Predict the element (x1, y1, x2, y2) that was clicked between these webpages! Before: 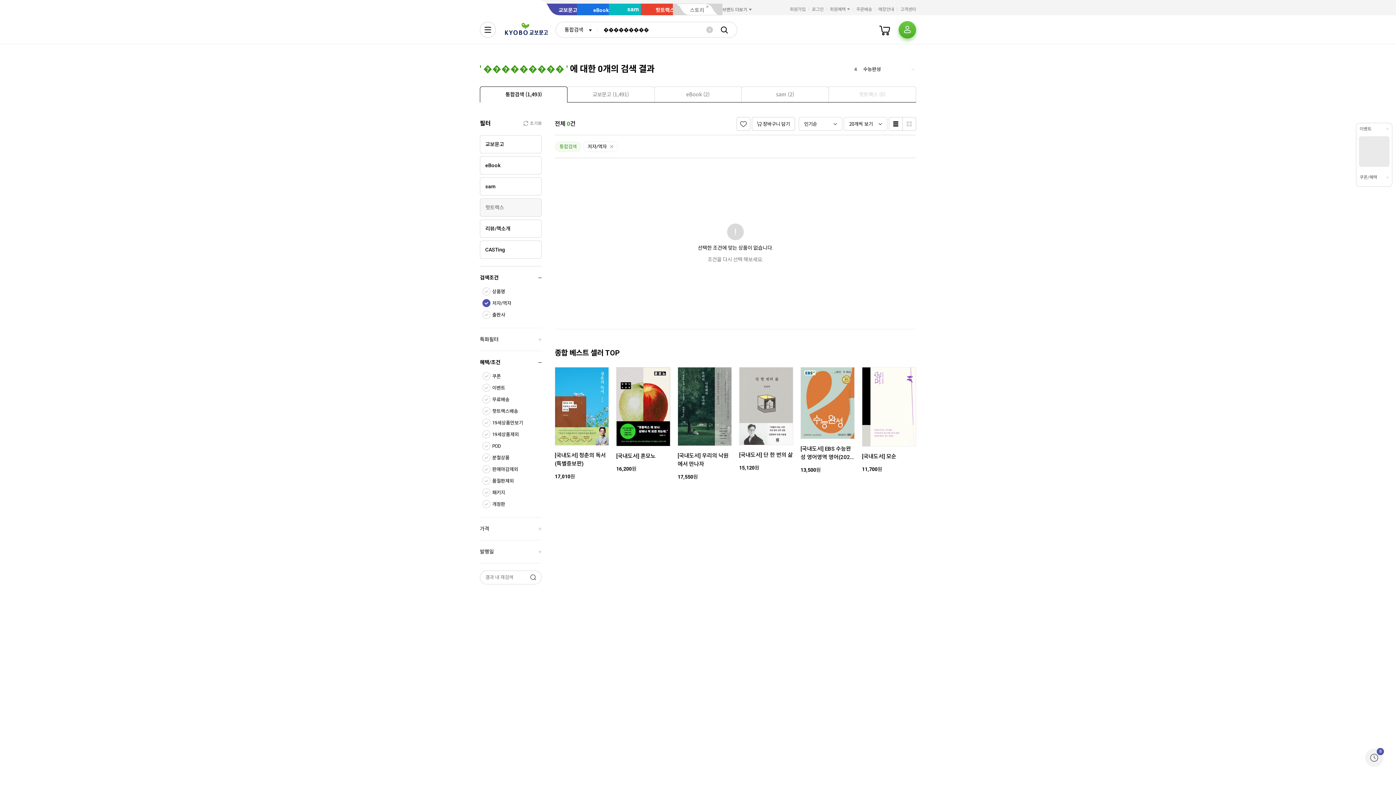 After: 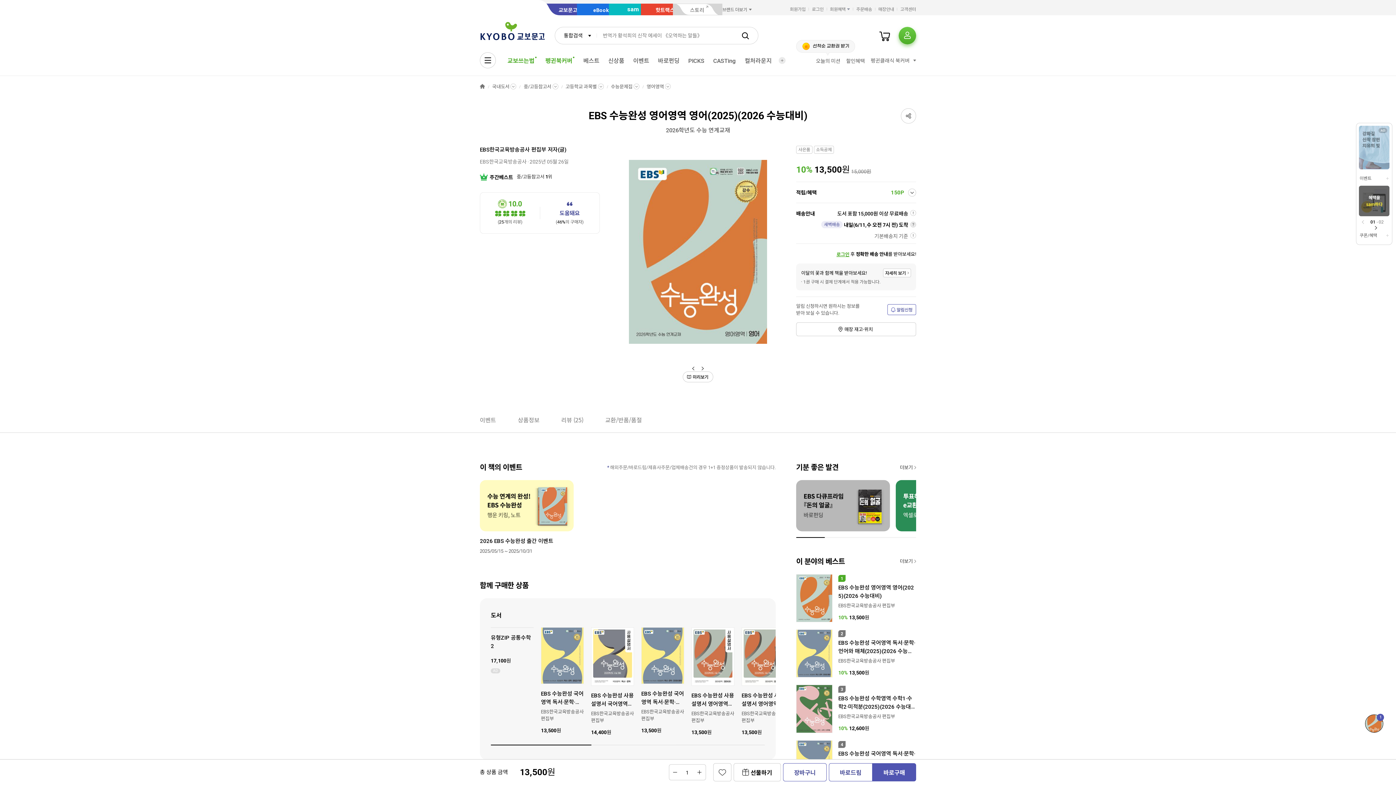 Action: bbox: (800, 445, 854, 461) label: [국내도서] EBS 수능완성 영어영역 영어(2025)(2026 수능대비)